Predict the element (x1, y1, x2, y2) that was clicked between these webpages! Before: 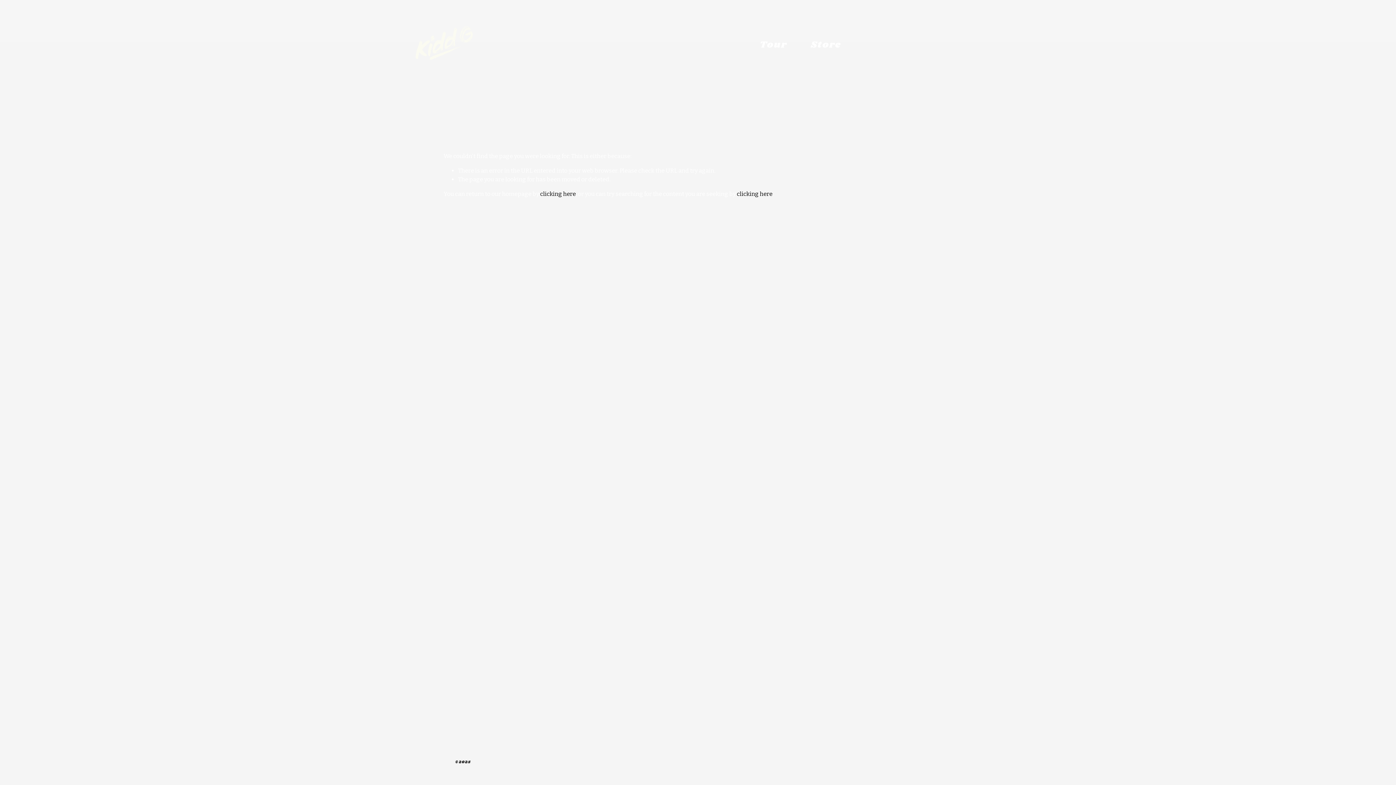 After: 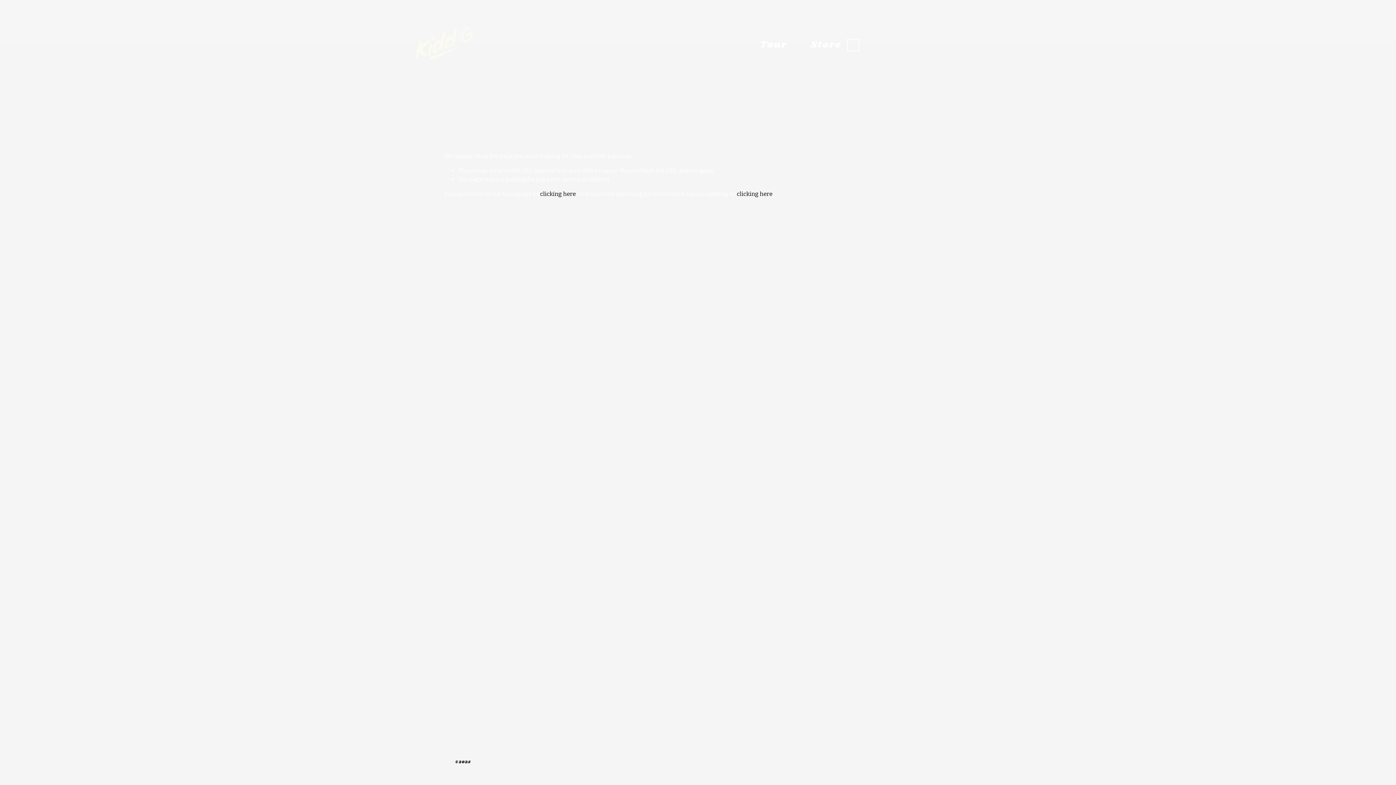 Action: label: TikTok bbox: (849, 41, 857, 49)